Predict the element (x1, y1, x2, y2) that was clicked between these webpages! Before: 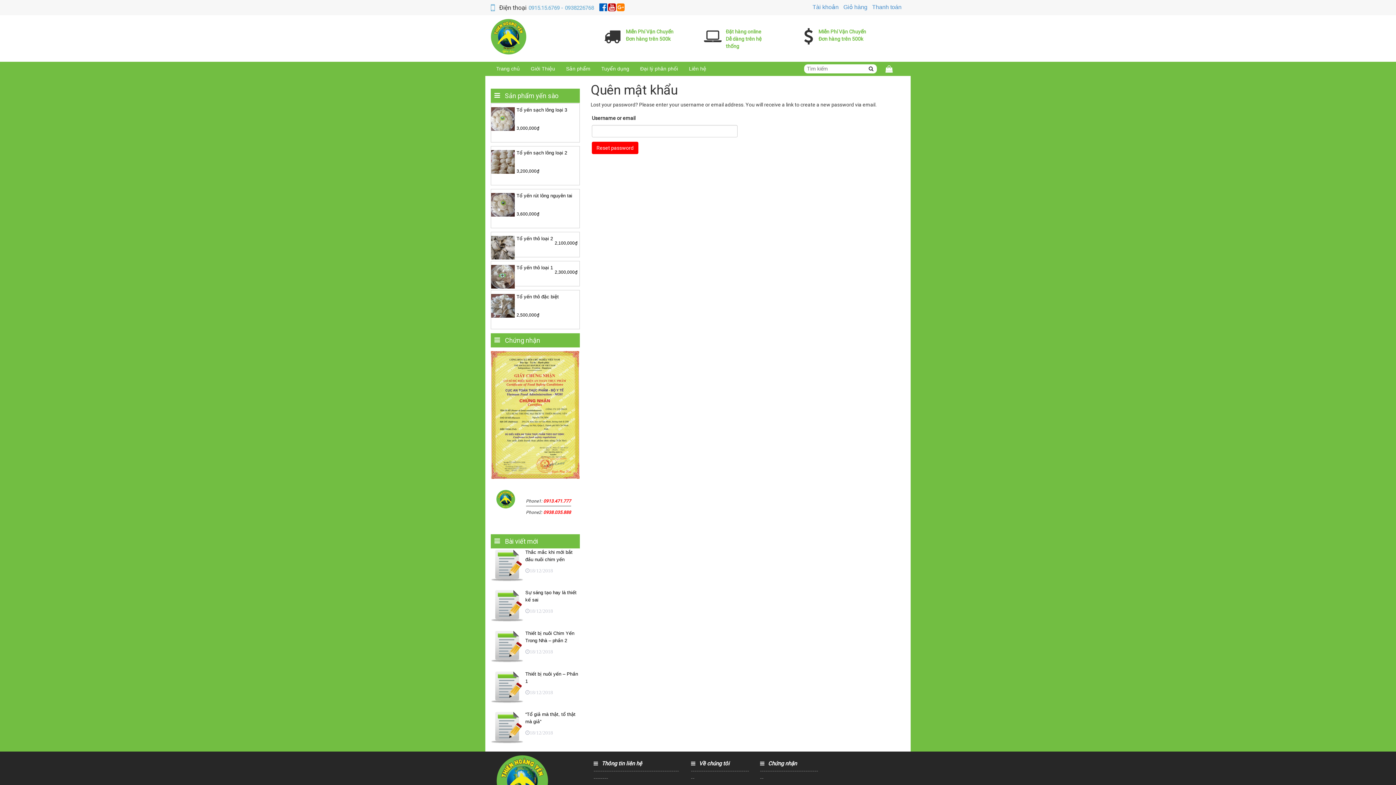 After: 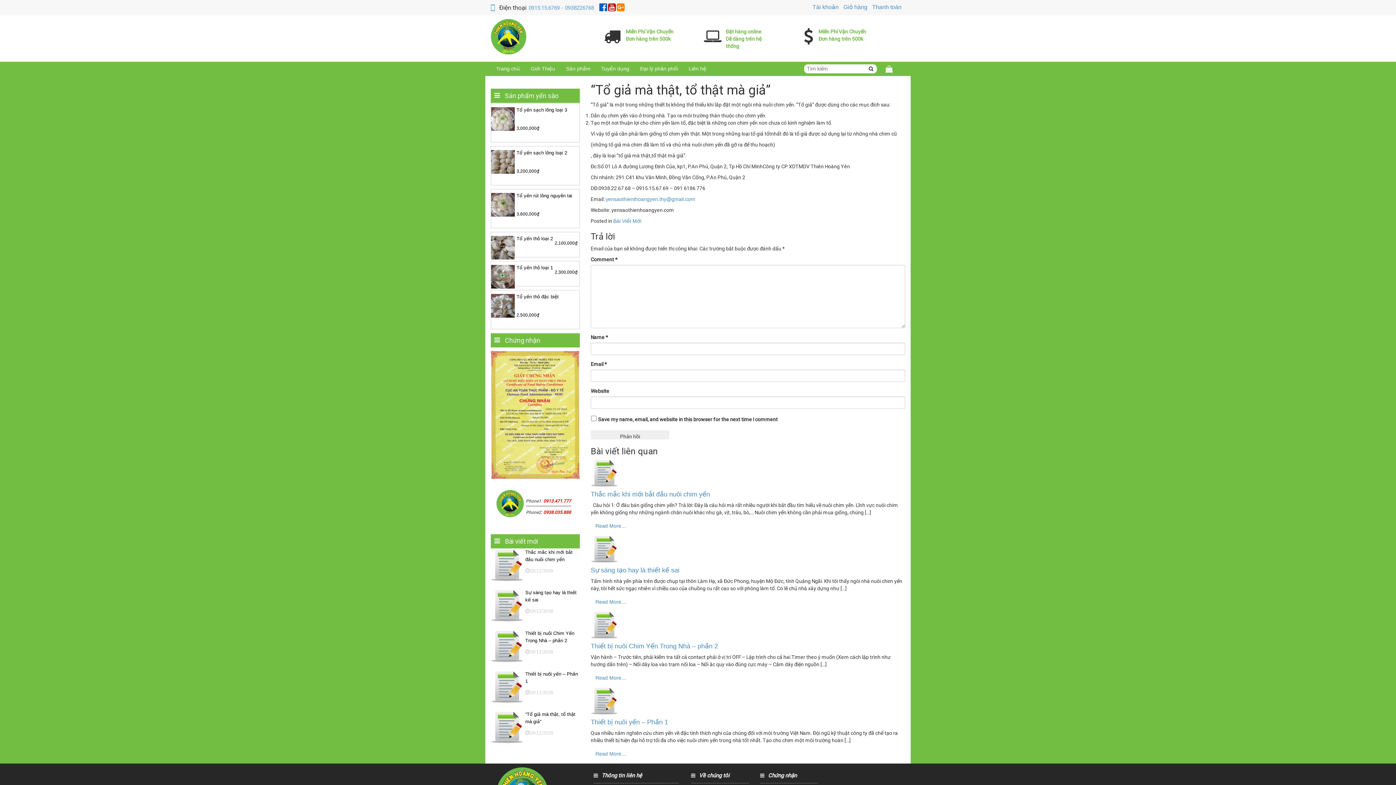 Action: bbox: (490, 711, 579, 725) label: “Tổ giả mà thật, tổ thật mà giả”